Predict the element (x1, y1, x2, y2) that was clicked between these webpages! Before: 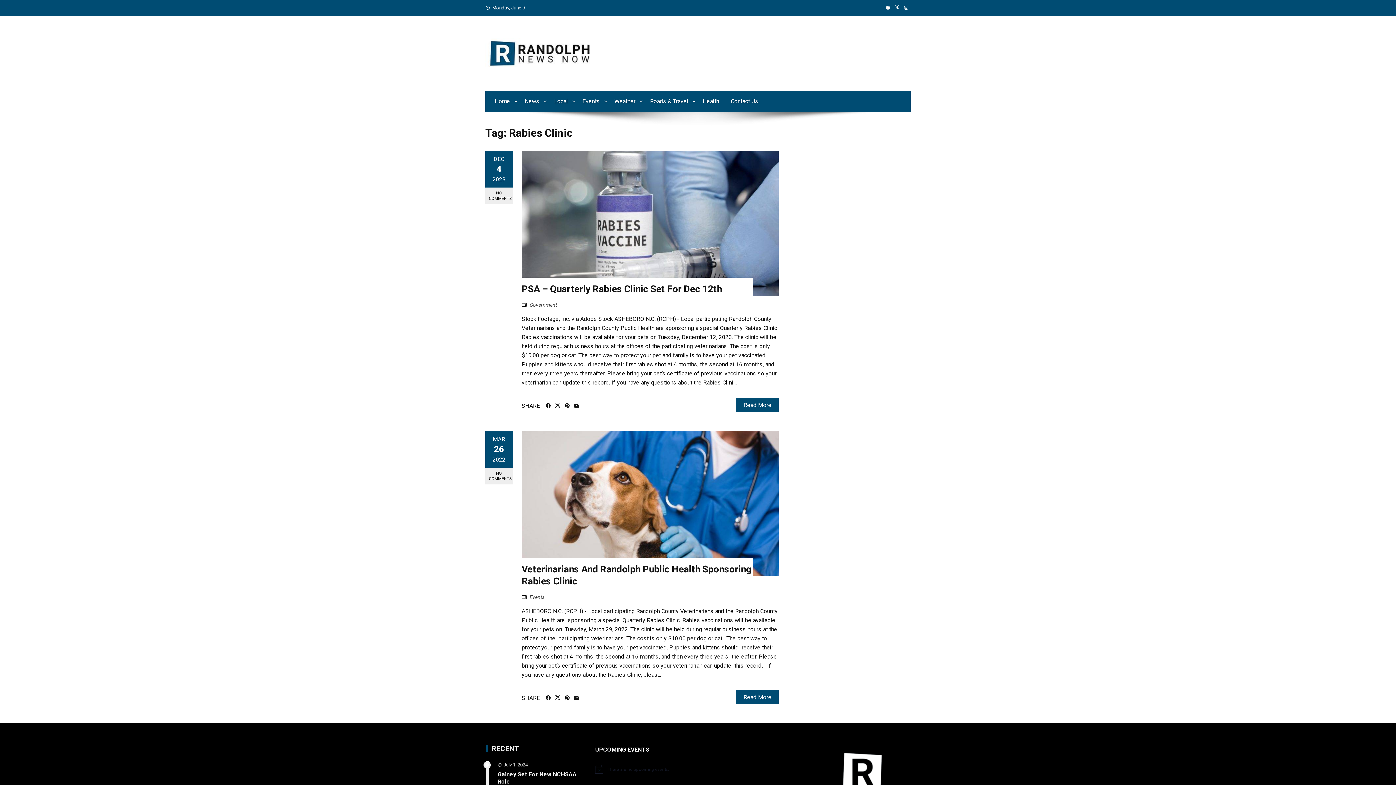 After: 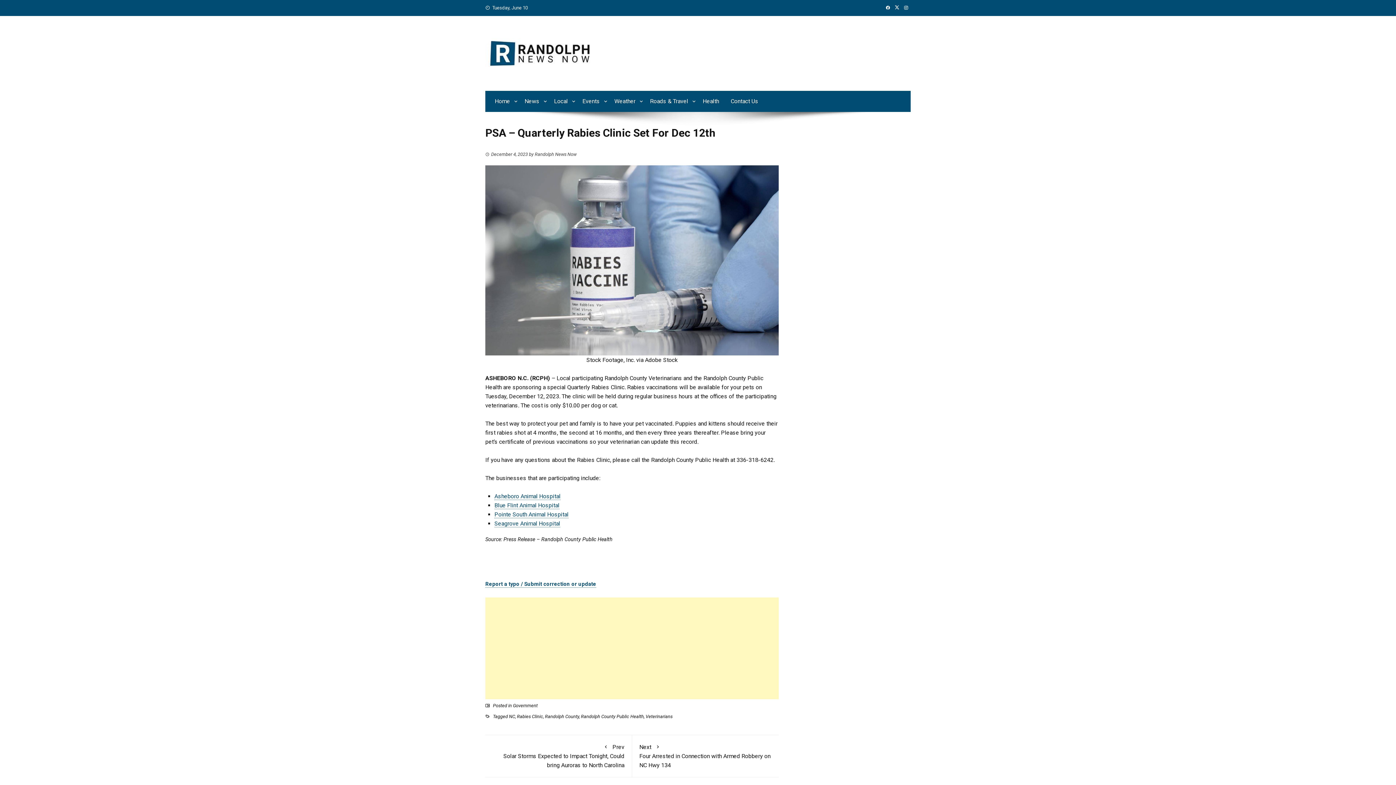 Action: bbox: (521, 150, 779, 295)